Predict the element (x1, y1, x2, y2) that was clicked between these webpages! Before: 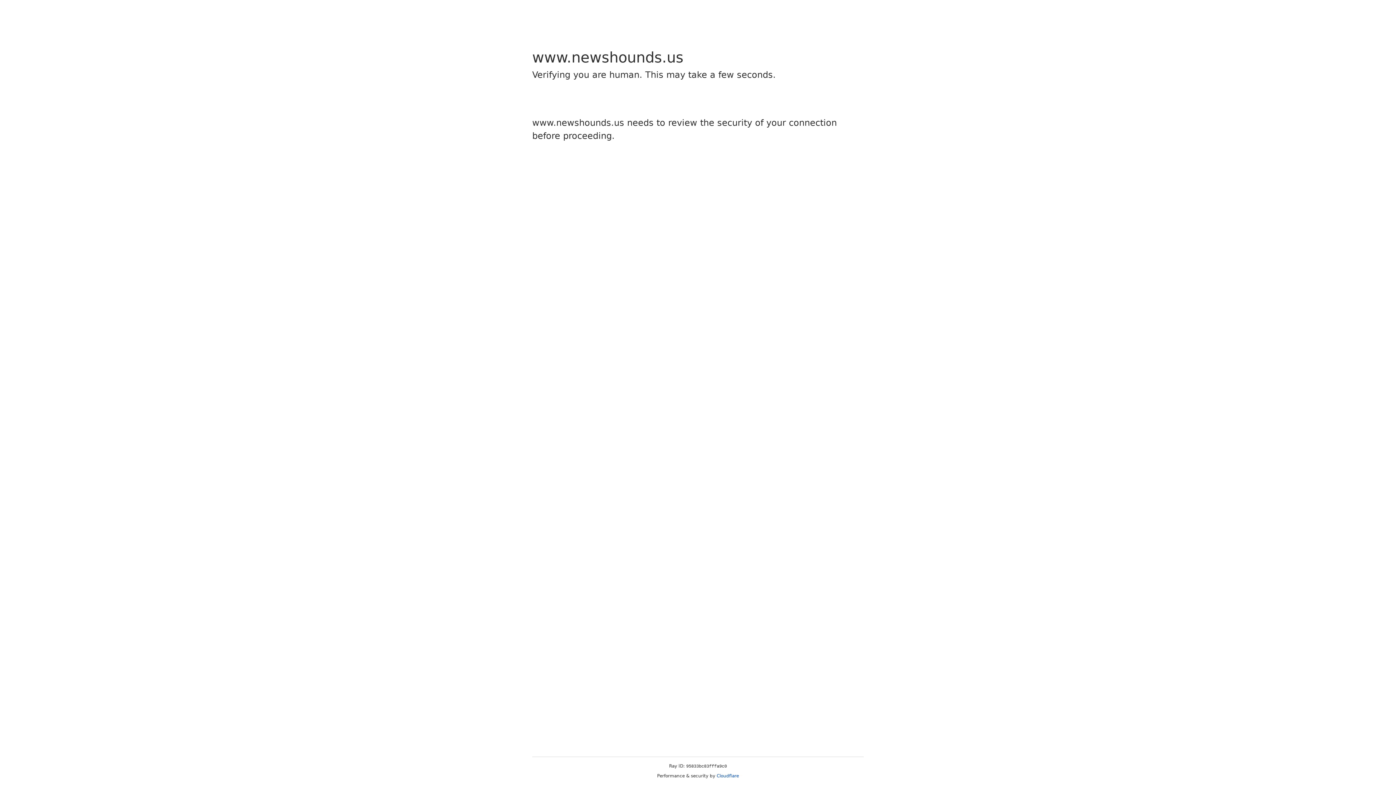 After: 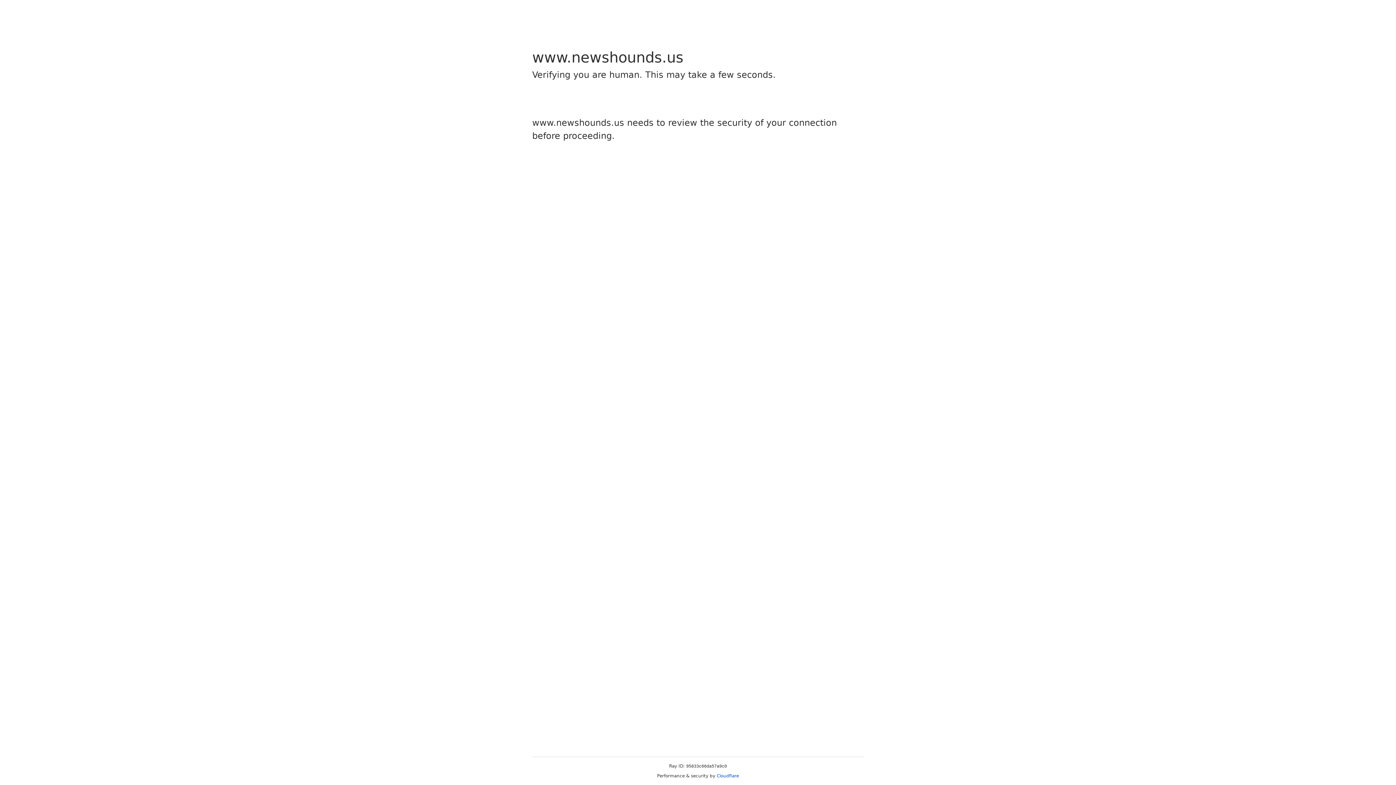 Action: bbox: (716, 773, 739, 778) label: Cloudflare